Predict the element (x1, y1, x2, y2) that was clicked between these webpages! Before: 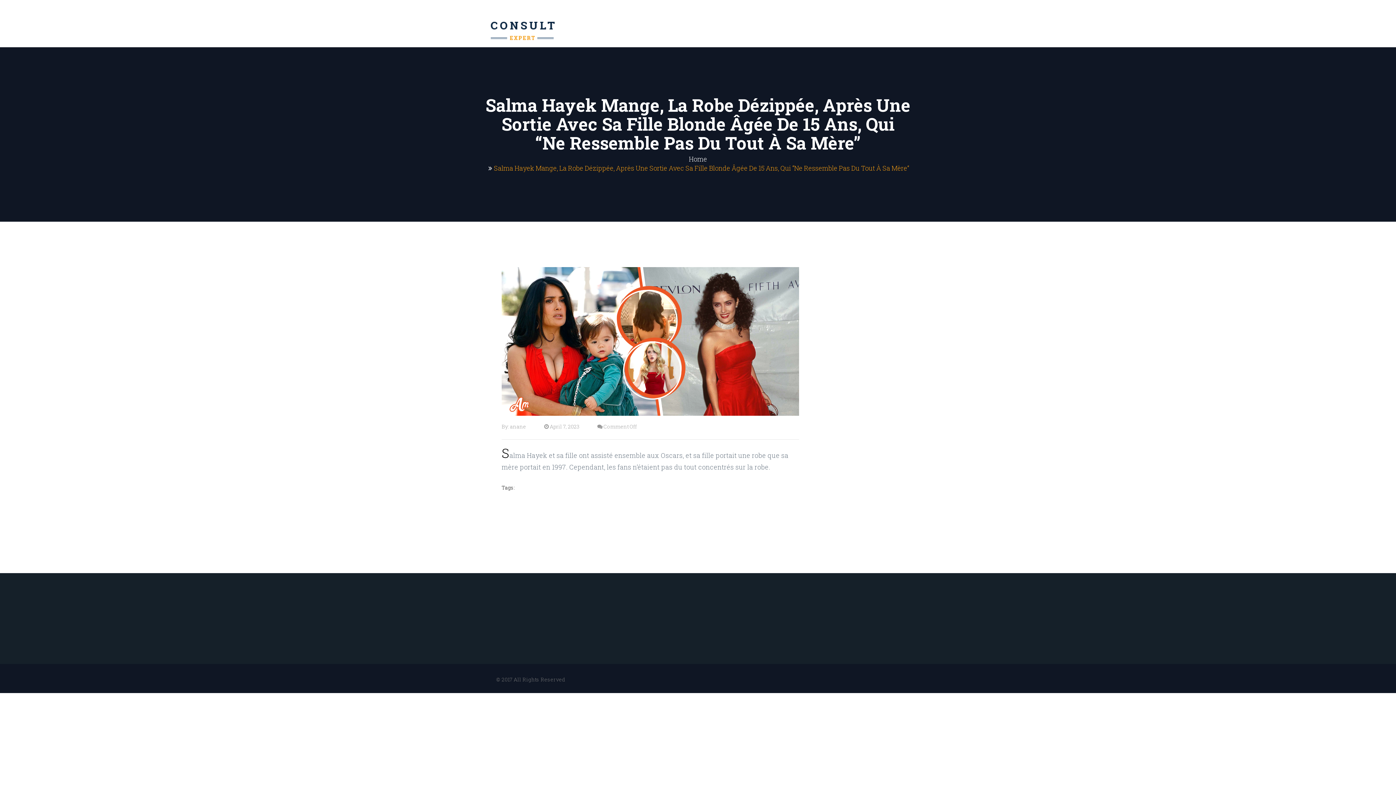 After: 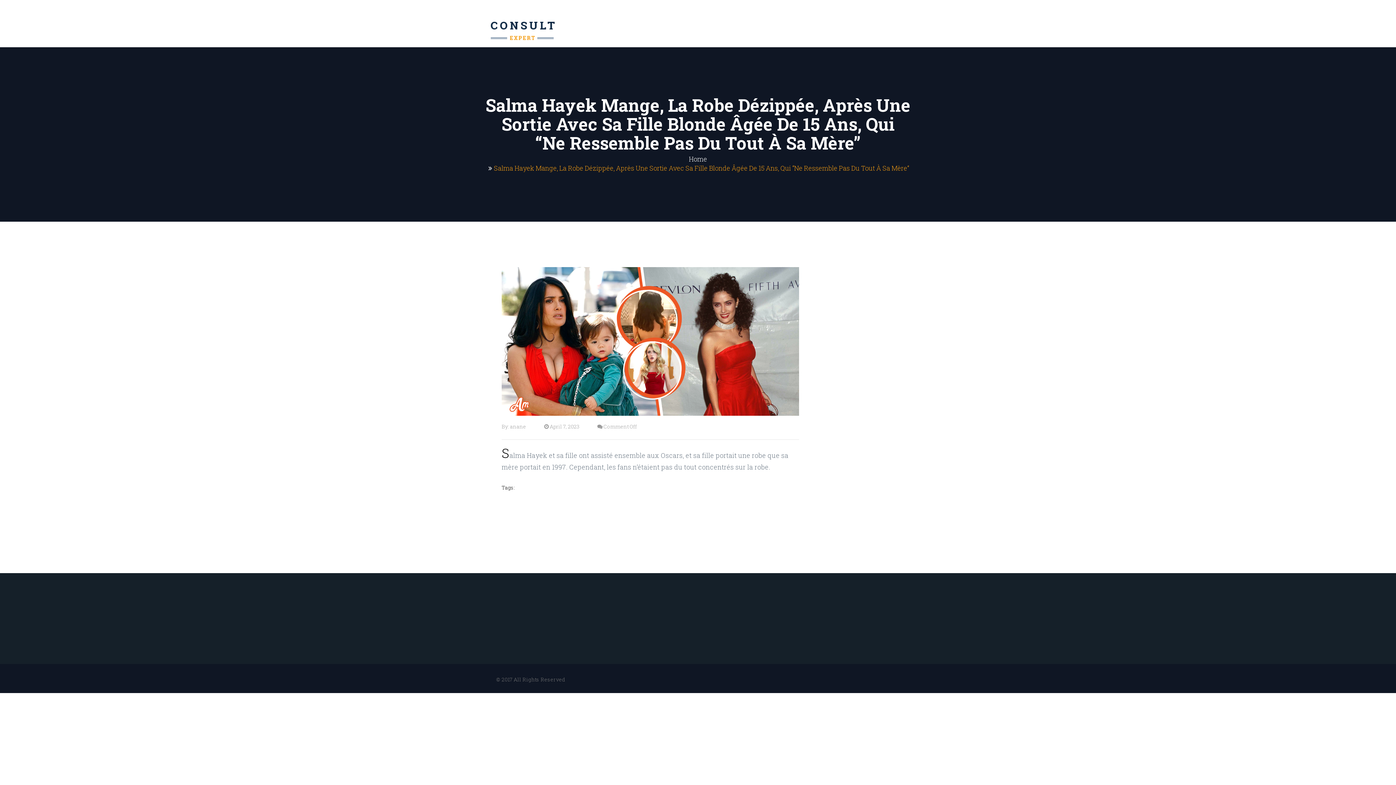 Action: label: By:  bbox: (501, 423, 510, 430)